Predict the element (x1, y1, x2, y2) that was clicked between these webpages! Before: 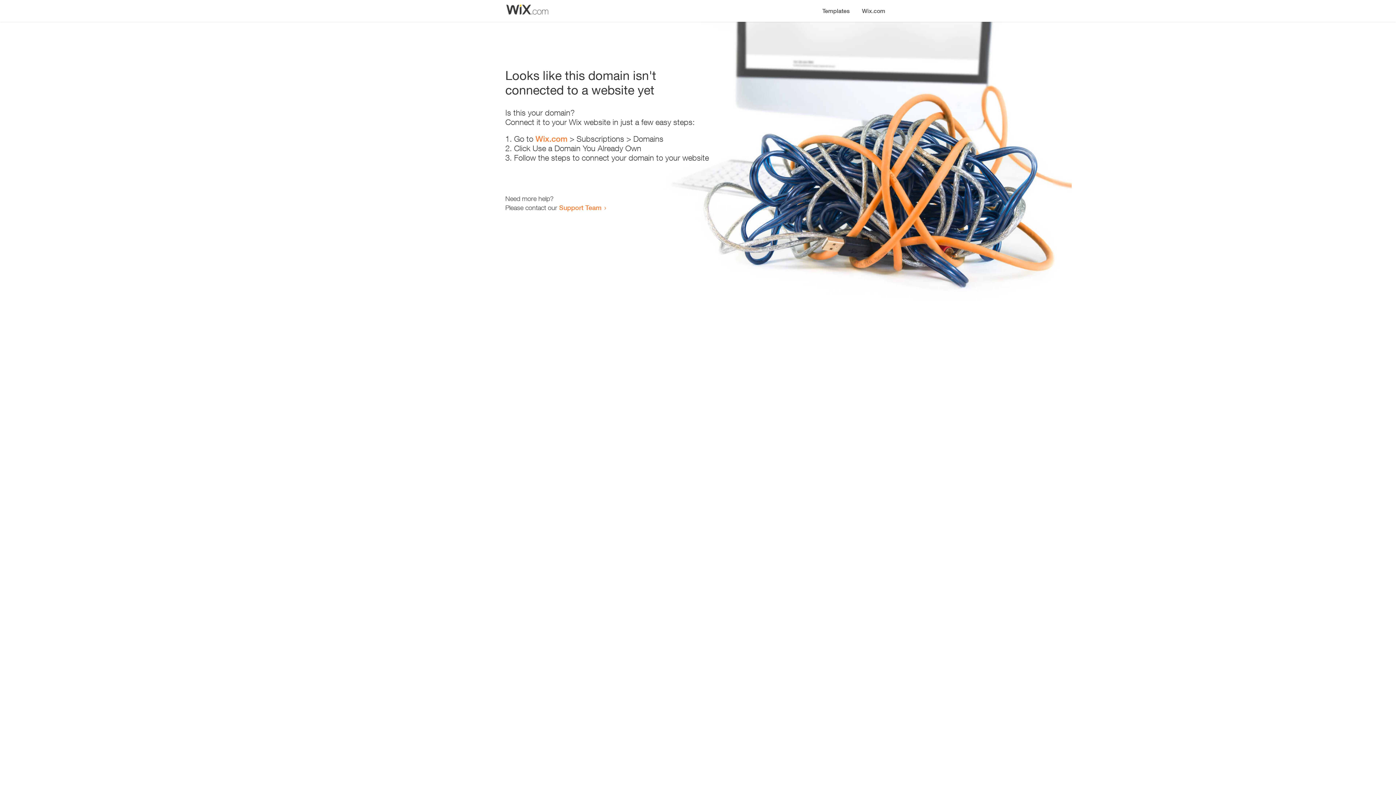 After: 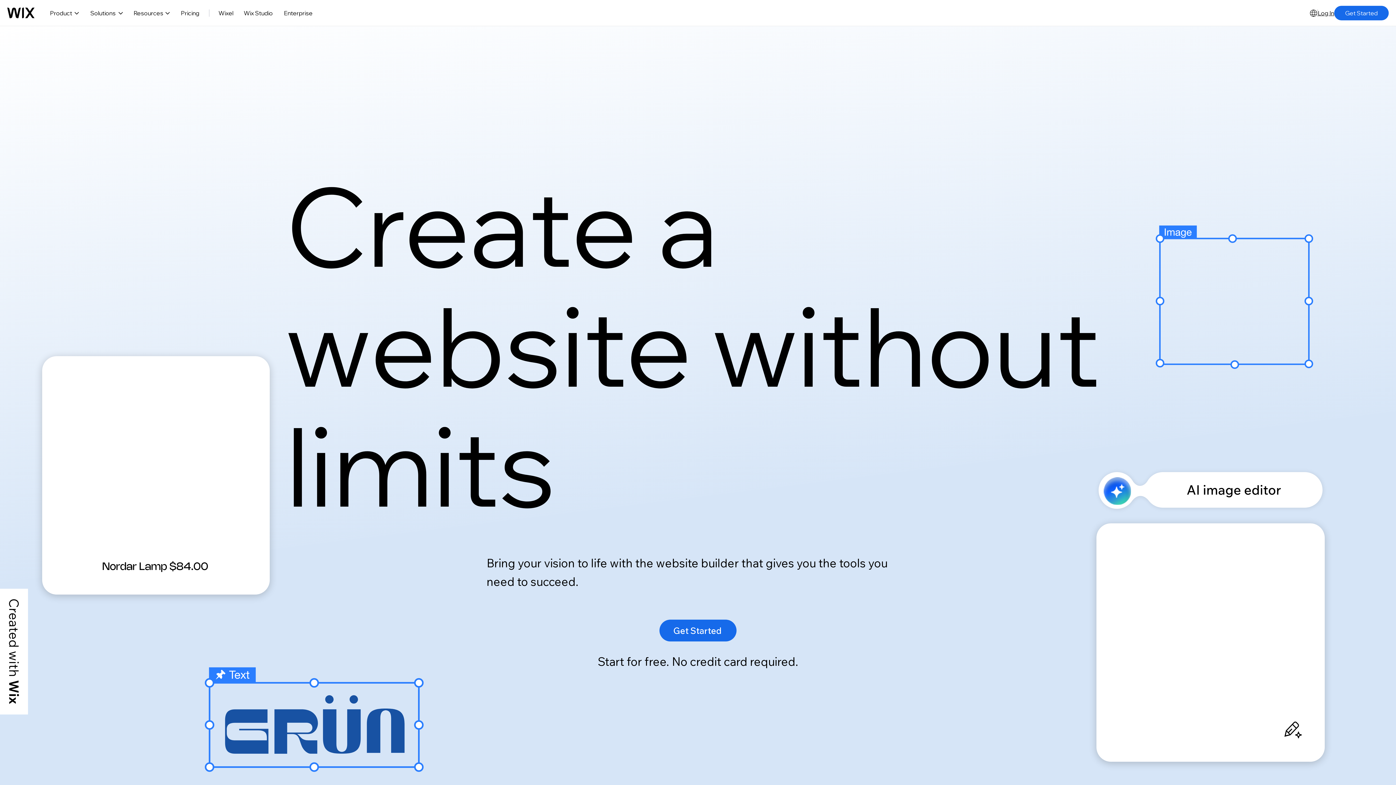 Action: label: Wix.com bbox: (535, 134, 567, 143)